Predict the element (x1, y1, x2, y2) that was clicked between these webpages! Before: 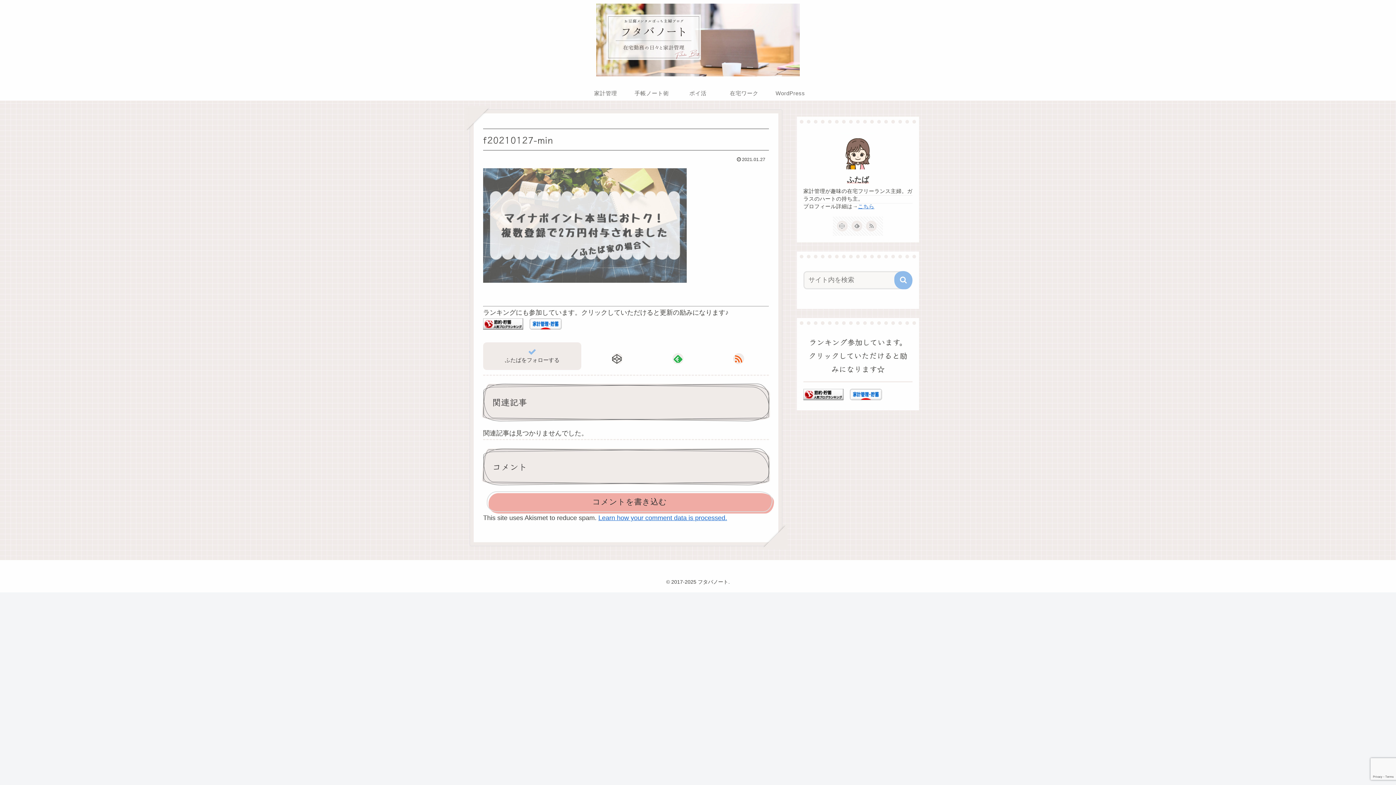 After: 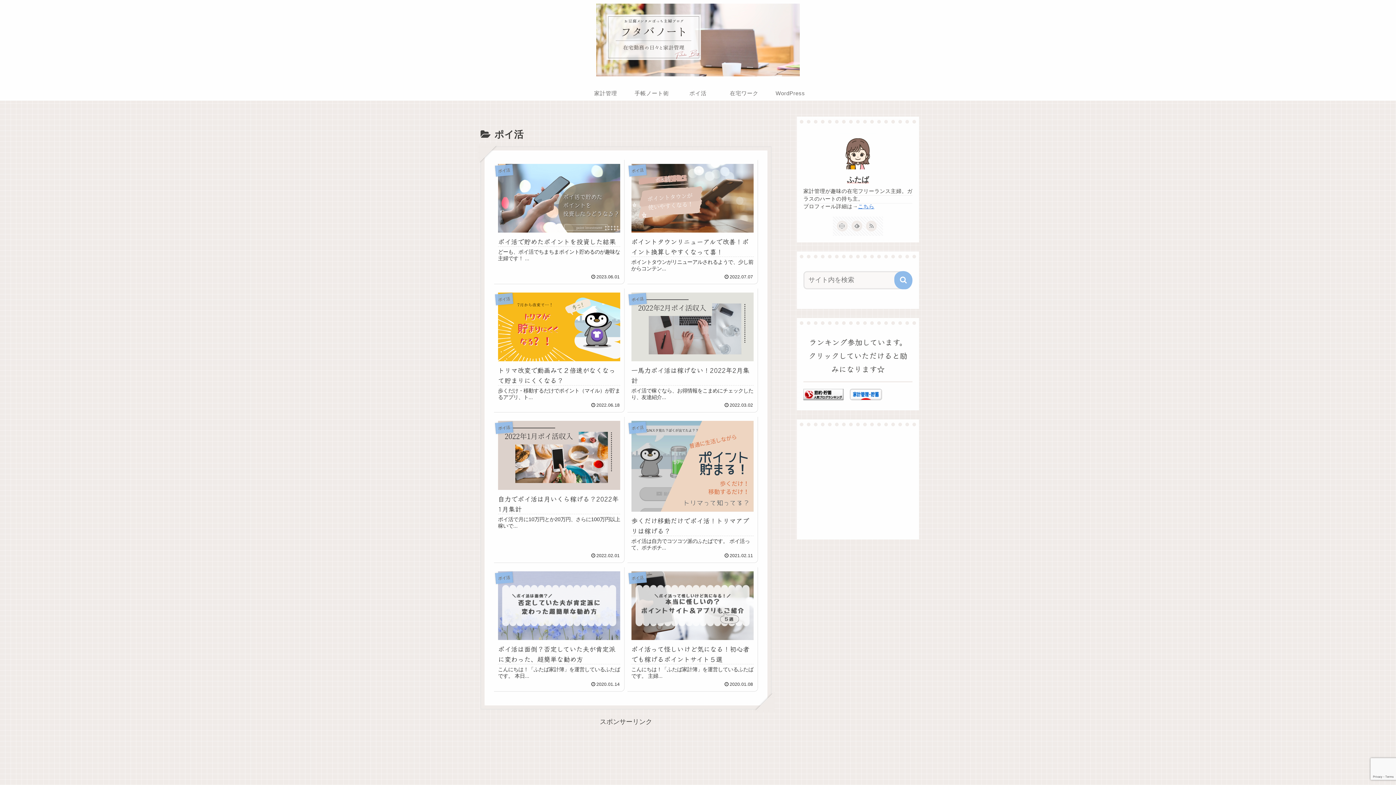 Action: bbox: (675, 86, 721, 100) label: ポイ活